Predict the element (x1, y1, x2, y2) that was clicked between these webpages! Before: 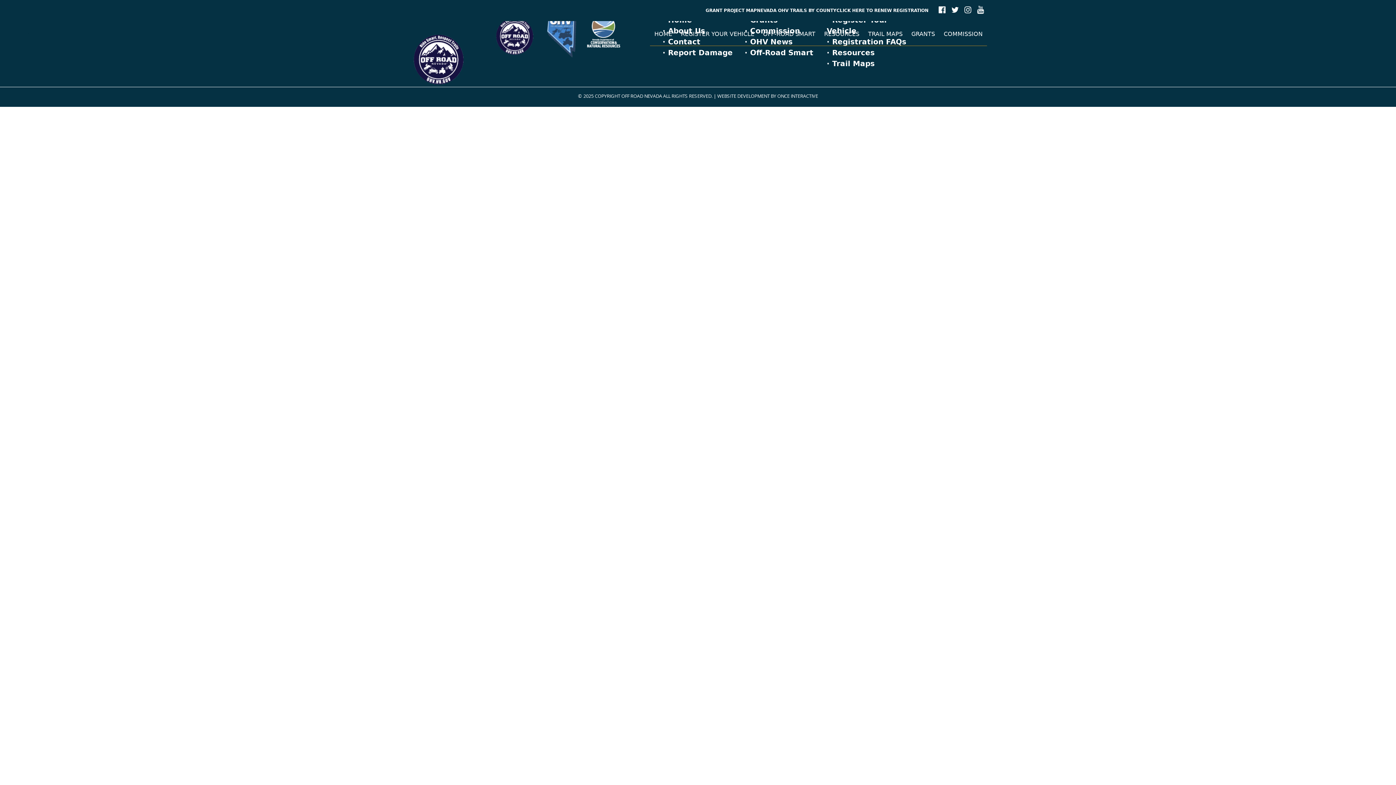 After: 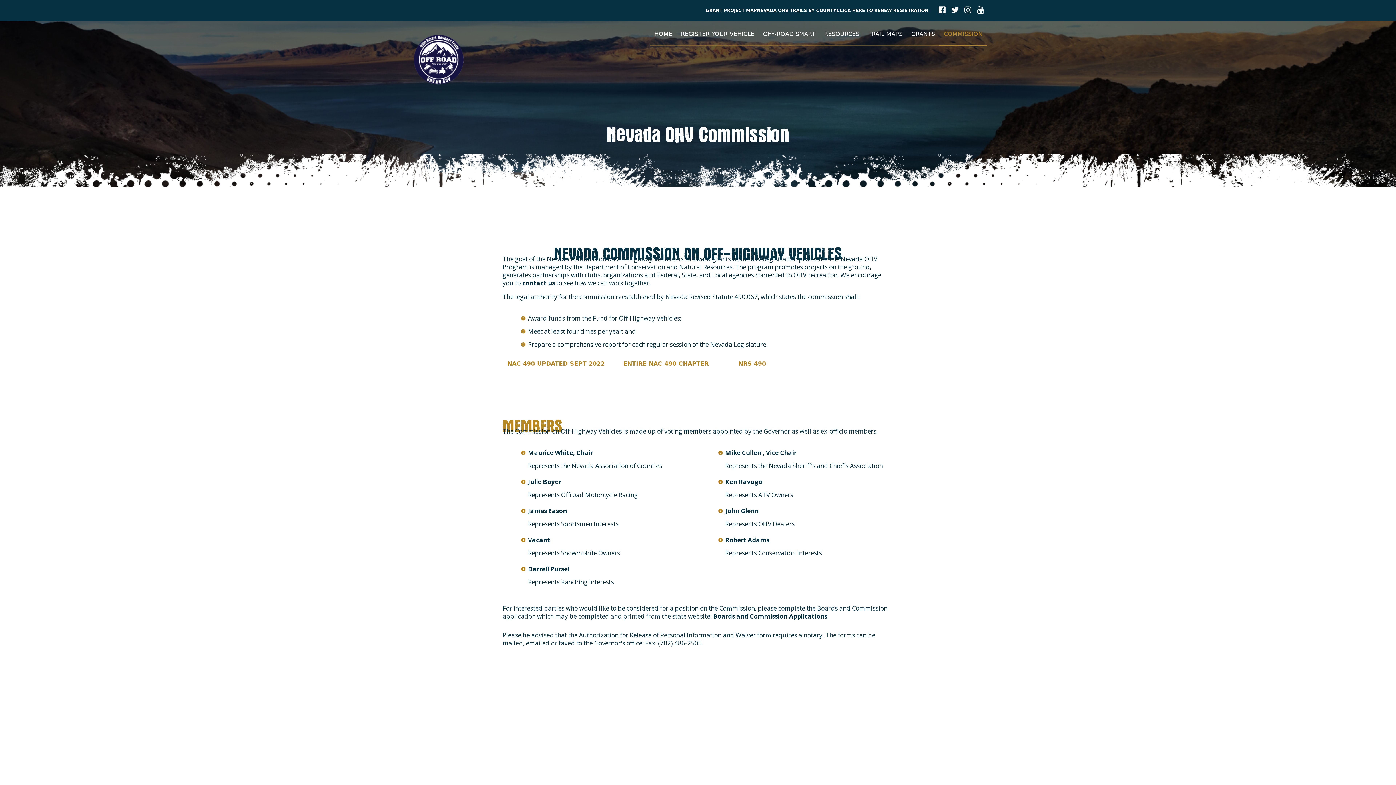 Action: label: COMMISSION bbox: (939, 26, 987, 49)